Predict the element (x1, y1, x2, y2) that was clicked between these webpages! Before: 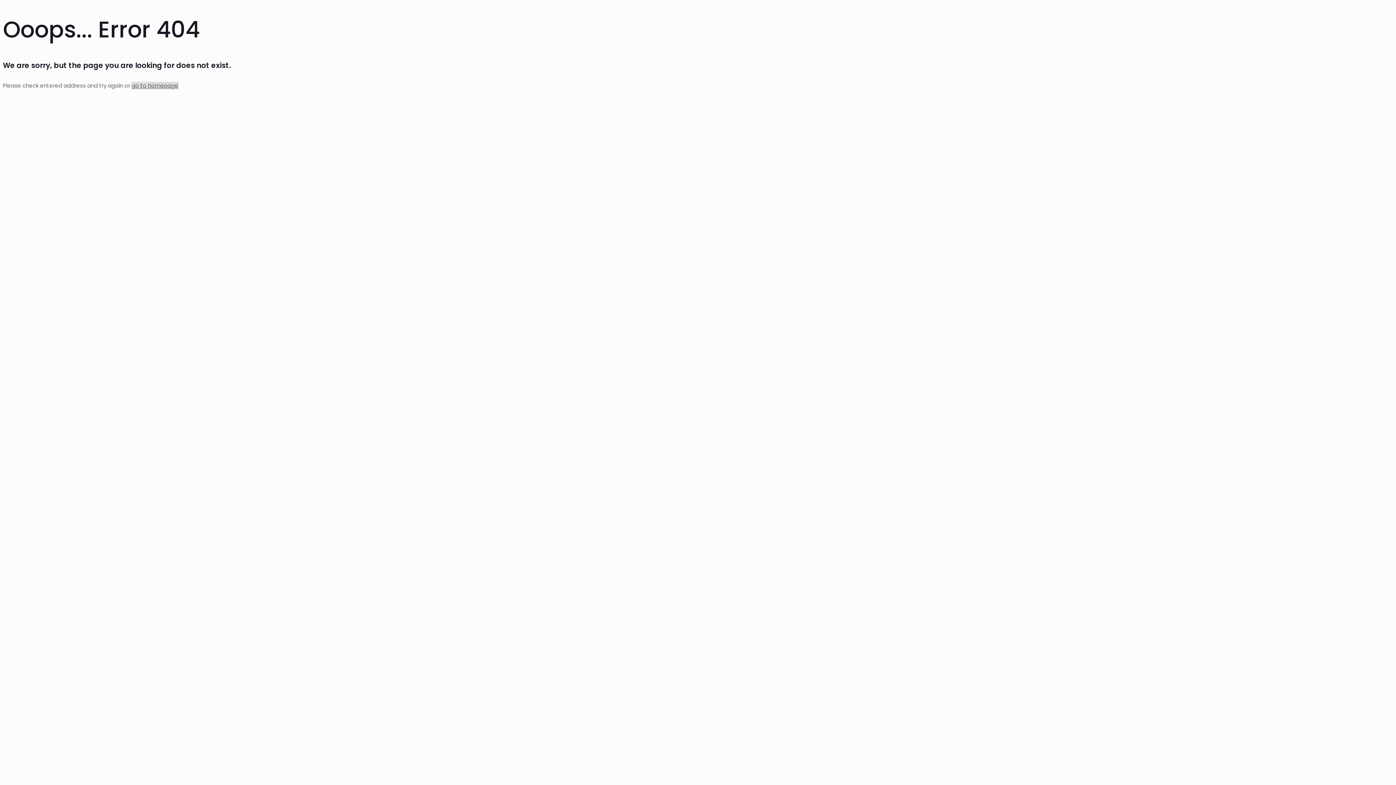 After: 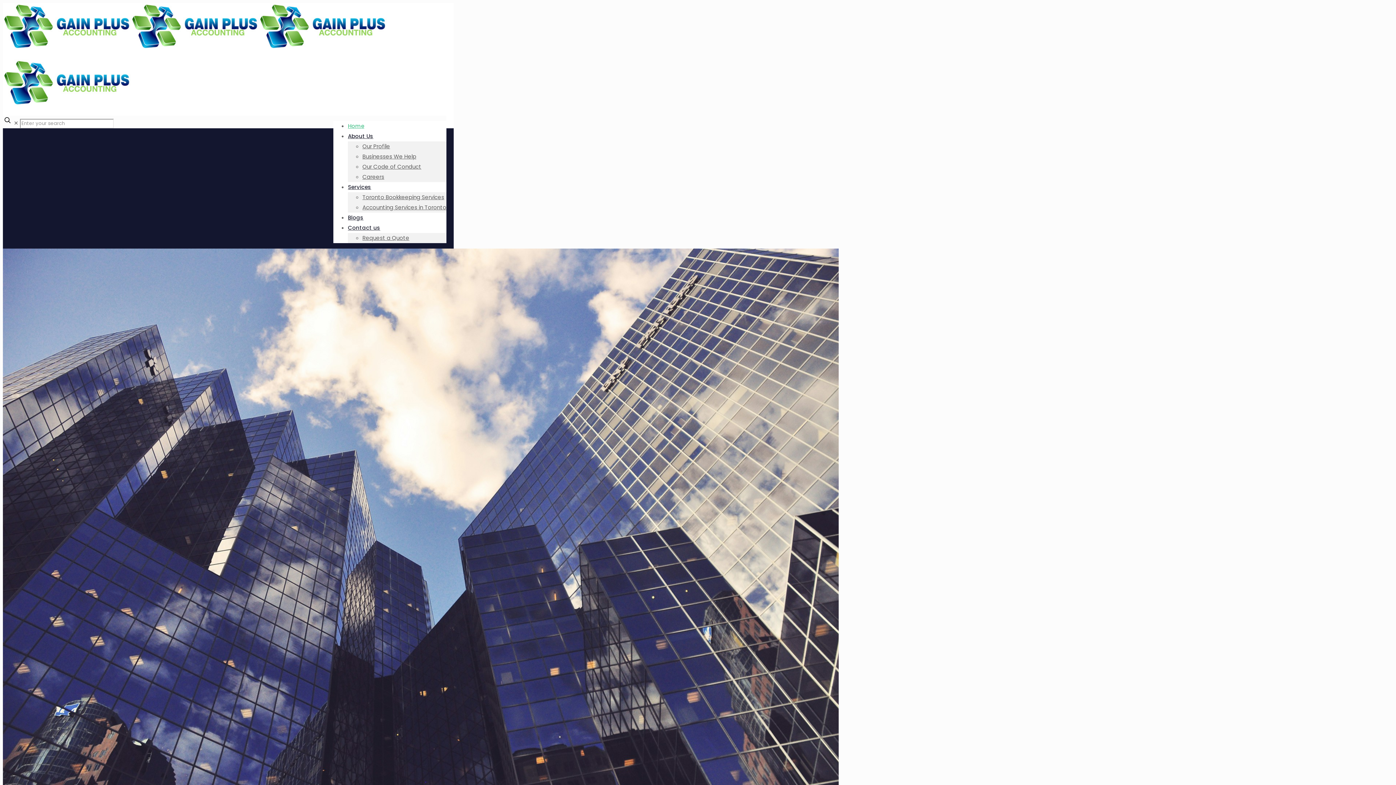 Action: bbox: (131, 81, 178, 89) label: go to homepage